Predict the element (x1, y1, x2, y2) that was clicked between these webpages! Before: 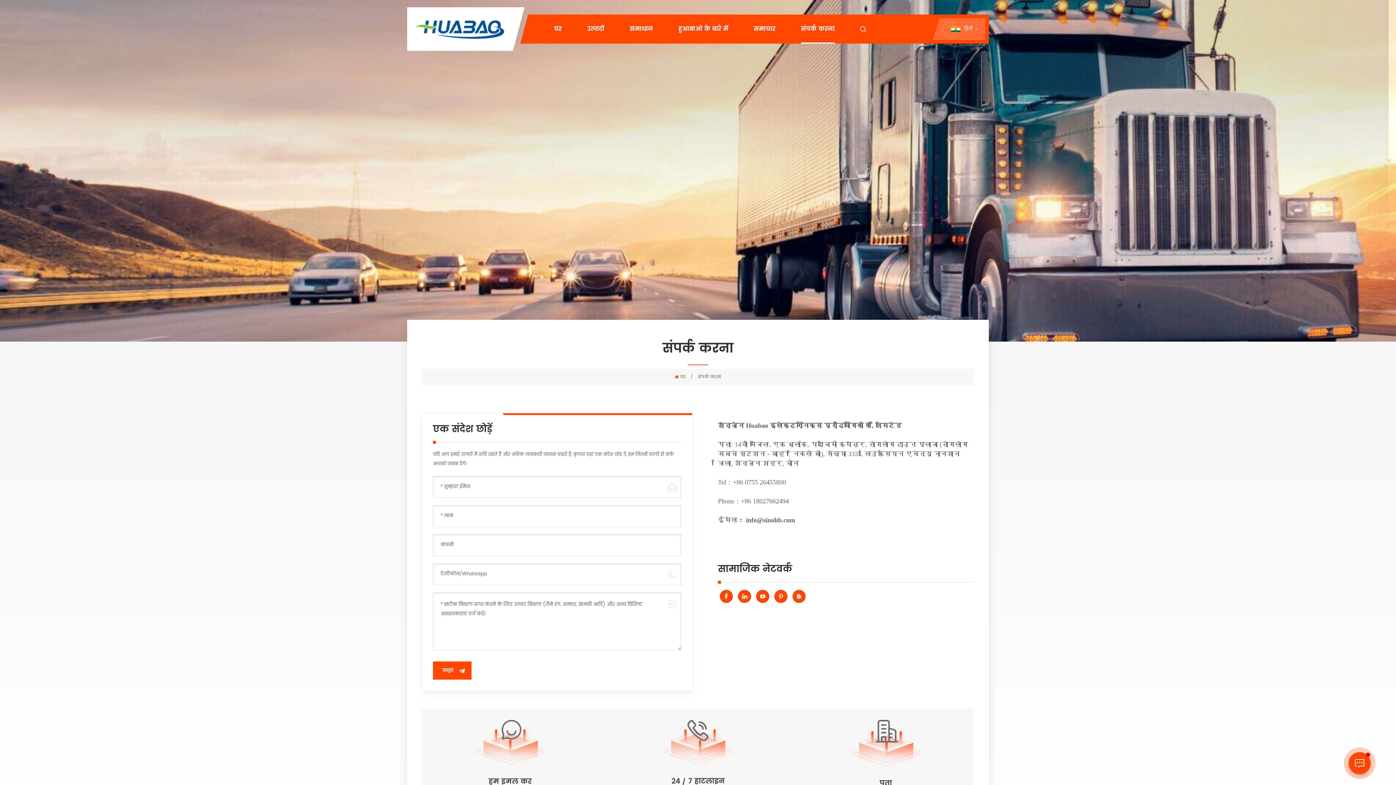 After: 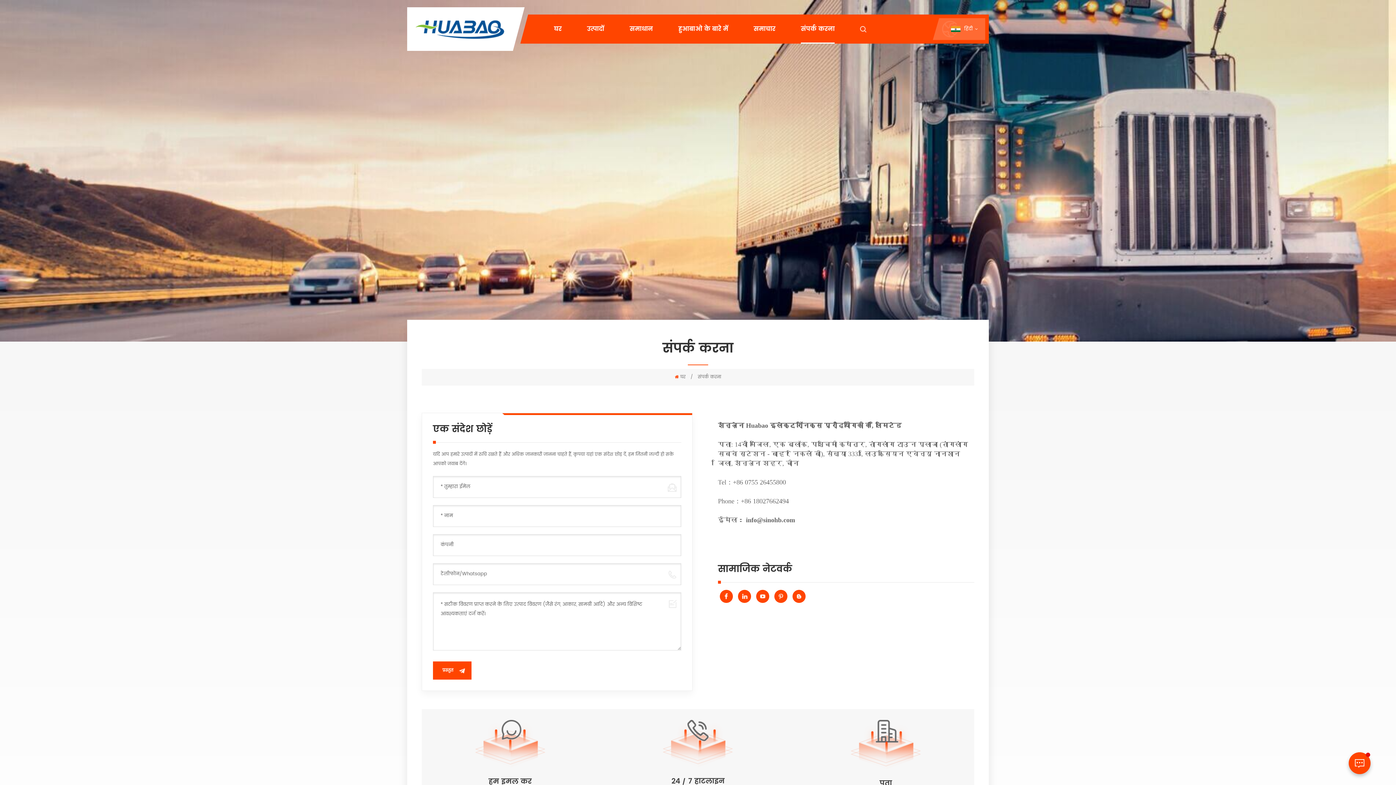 Action: label: संपर्क करना bbox: (698, 373, 721, 381)